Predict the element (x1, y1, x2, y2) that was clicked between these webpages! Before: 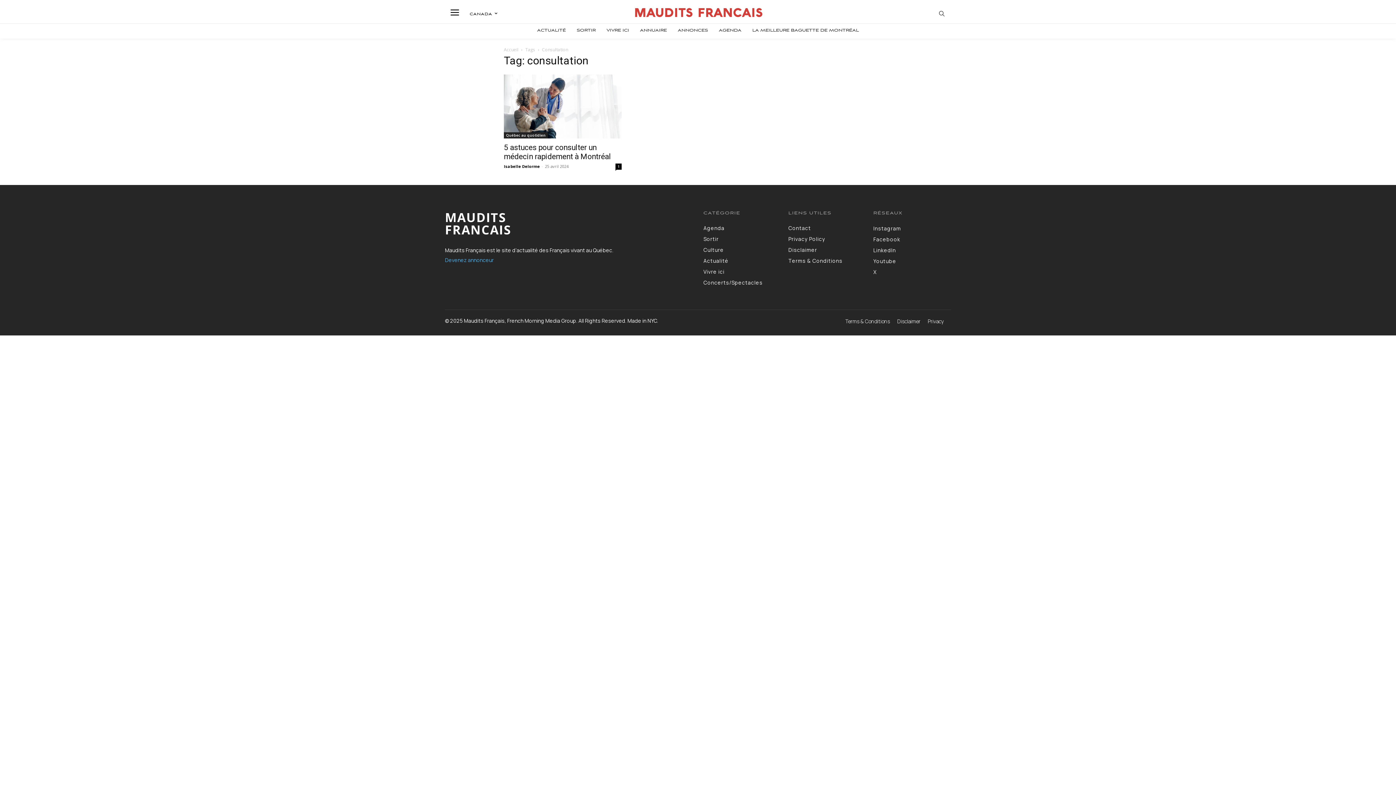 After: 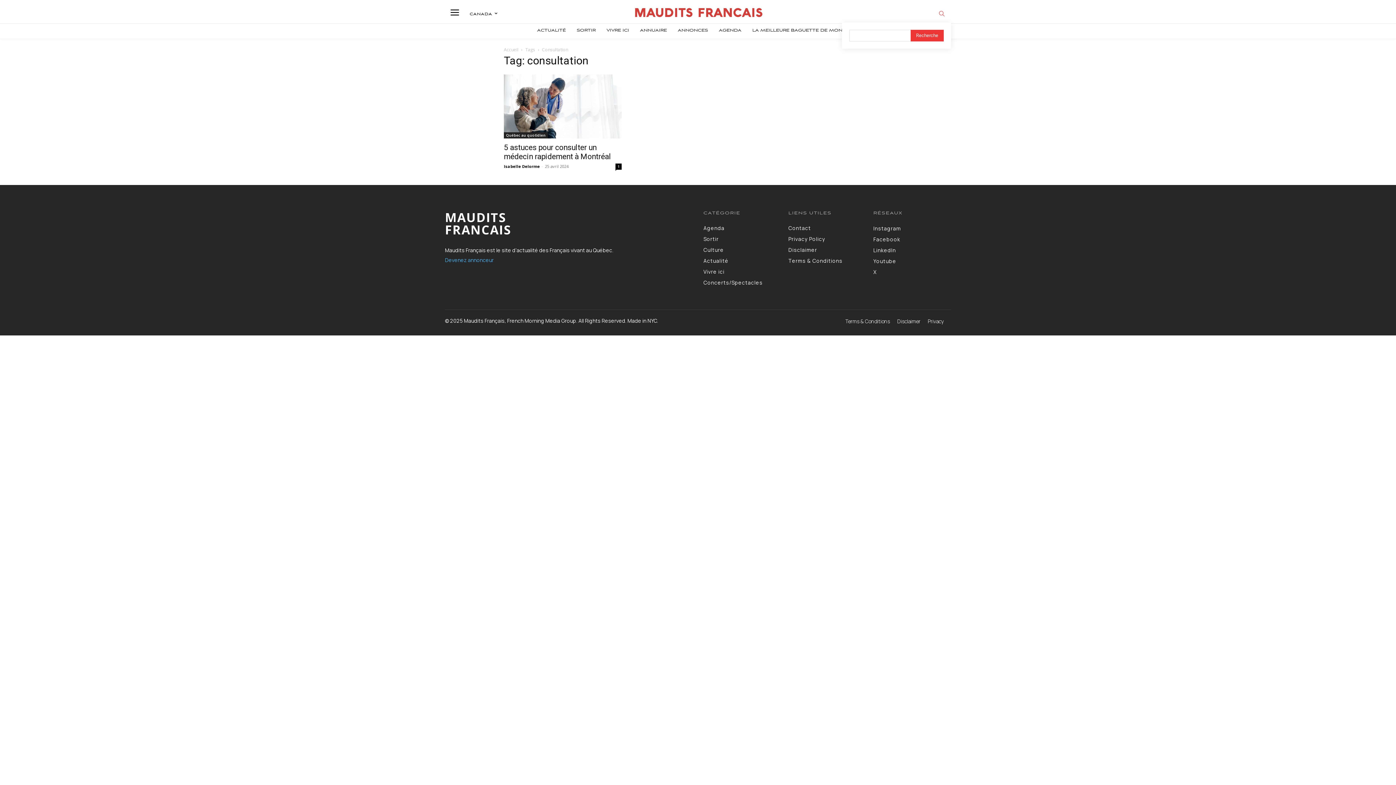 Action: label: Search bbox: (933, 4, 951, 22)